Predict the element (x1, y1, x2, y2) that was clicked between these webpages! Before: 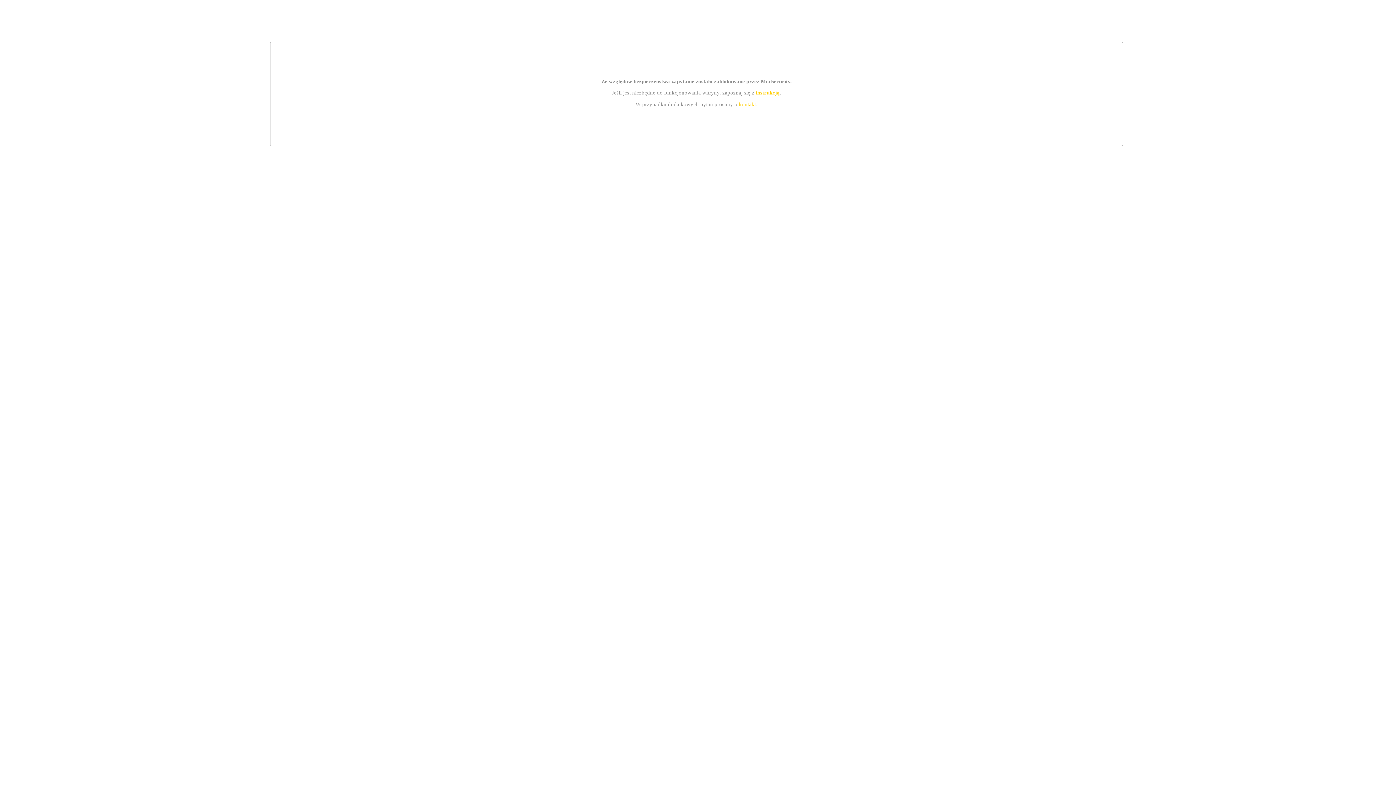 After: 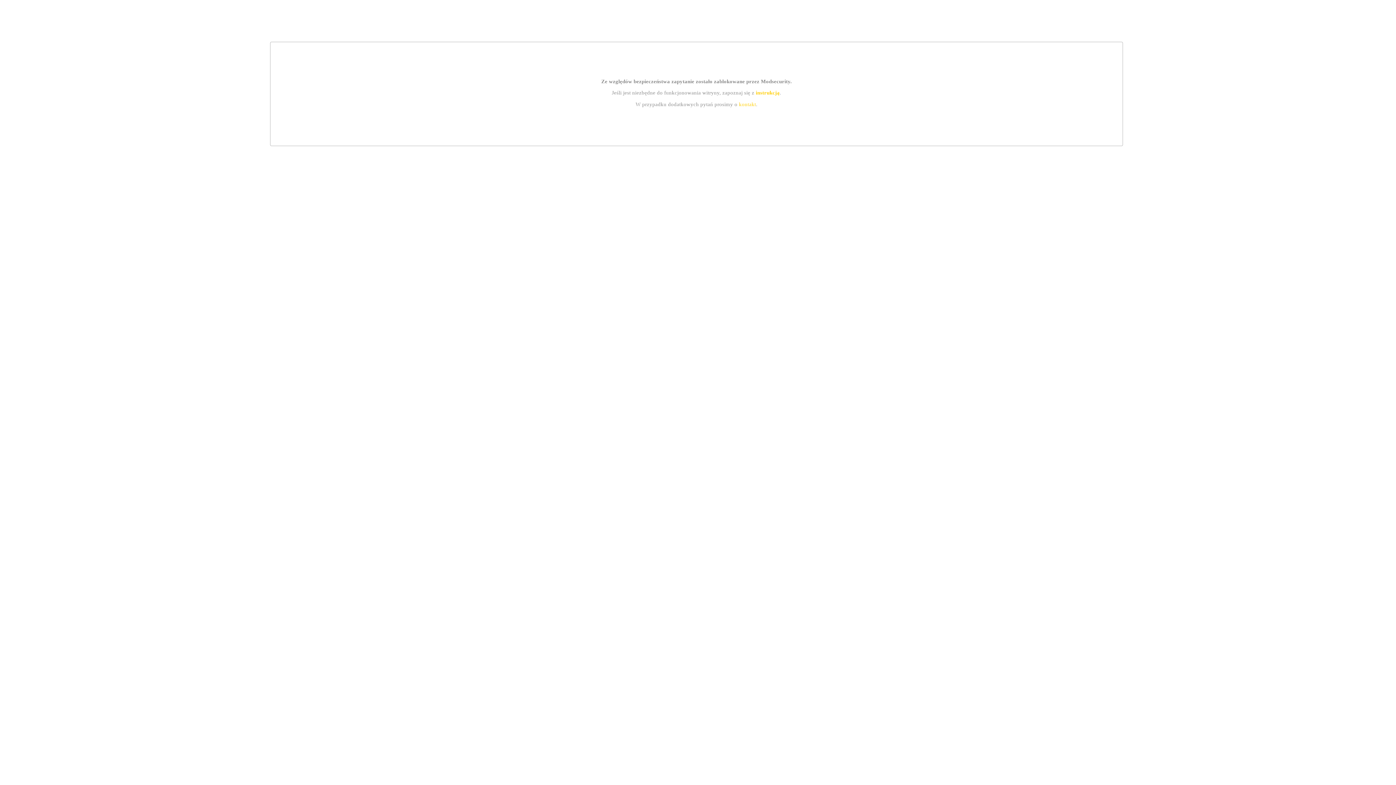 Action: label: instrukcją bbox: (755, 89, 779, 95)